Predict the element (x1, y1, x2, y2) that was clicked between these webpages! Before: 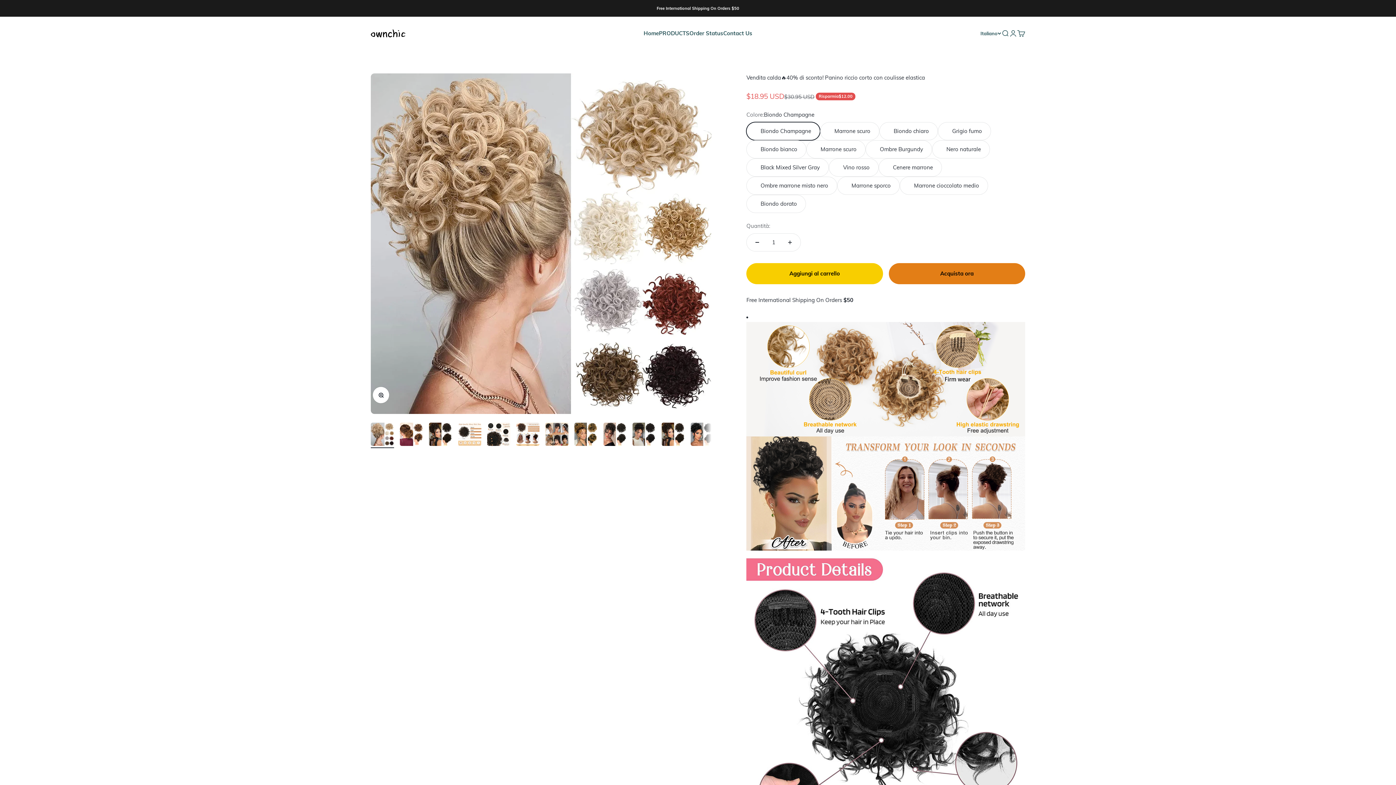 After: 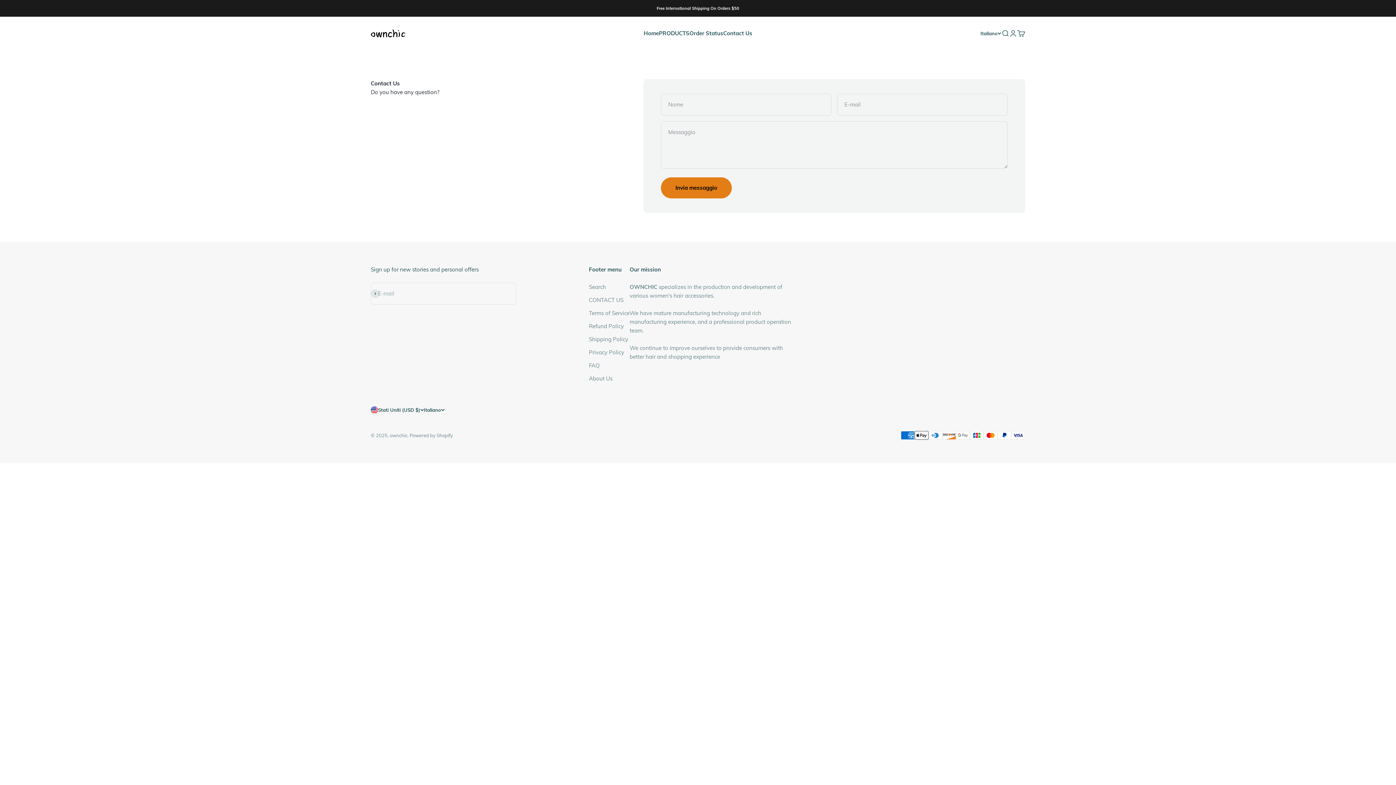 Action: bbox: (723, 29, 752, 36) label: Contact Us